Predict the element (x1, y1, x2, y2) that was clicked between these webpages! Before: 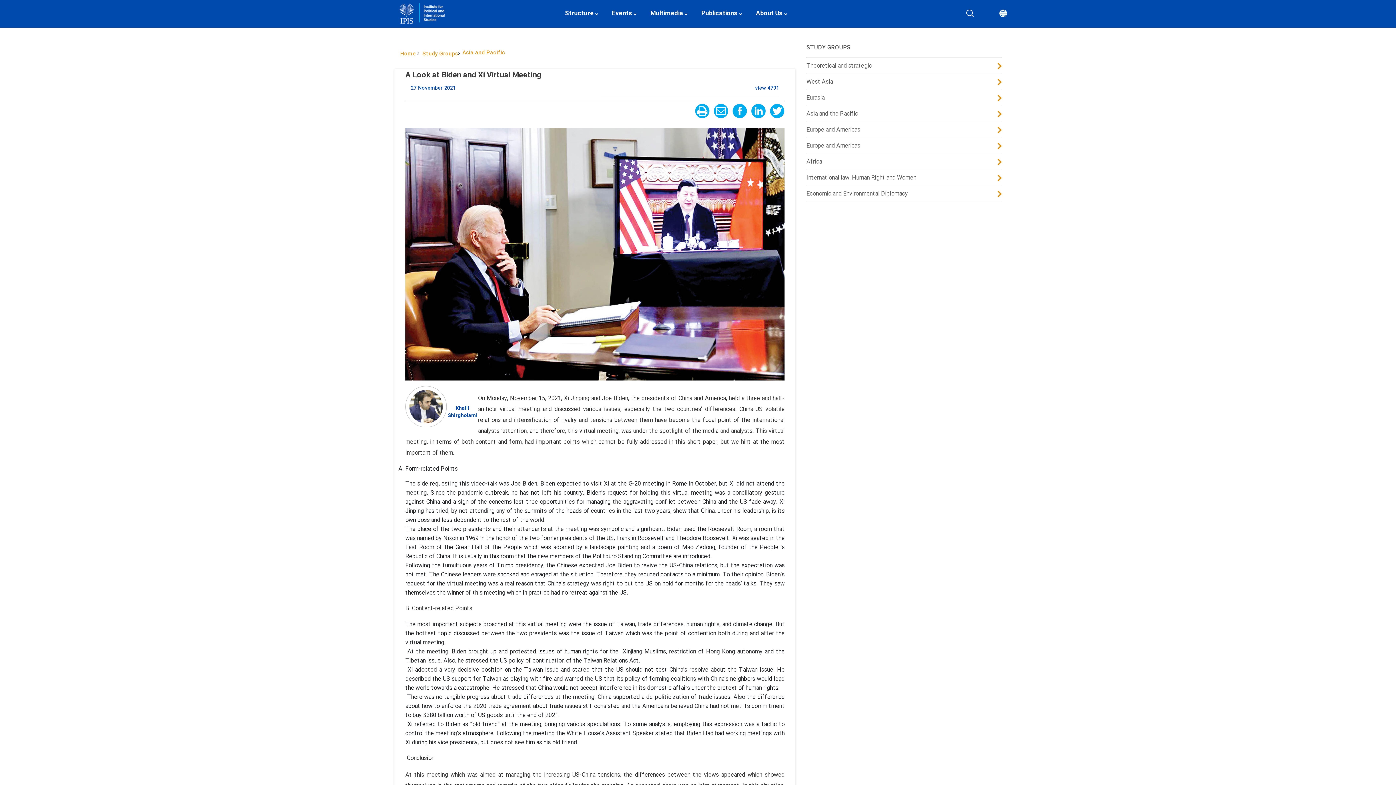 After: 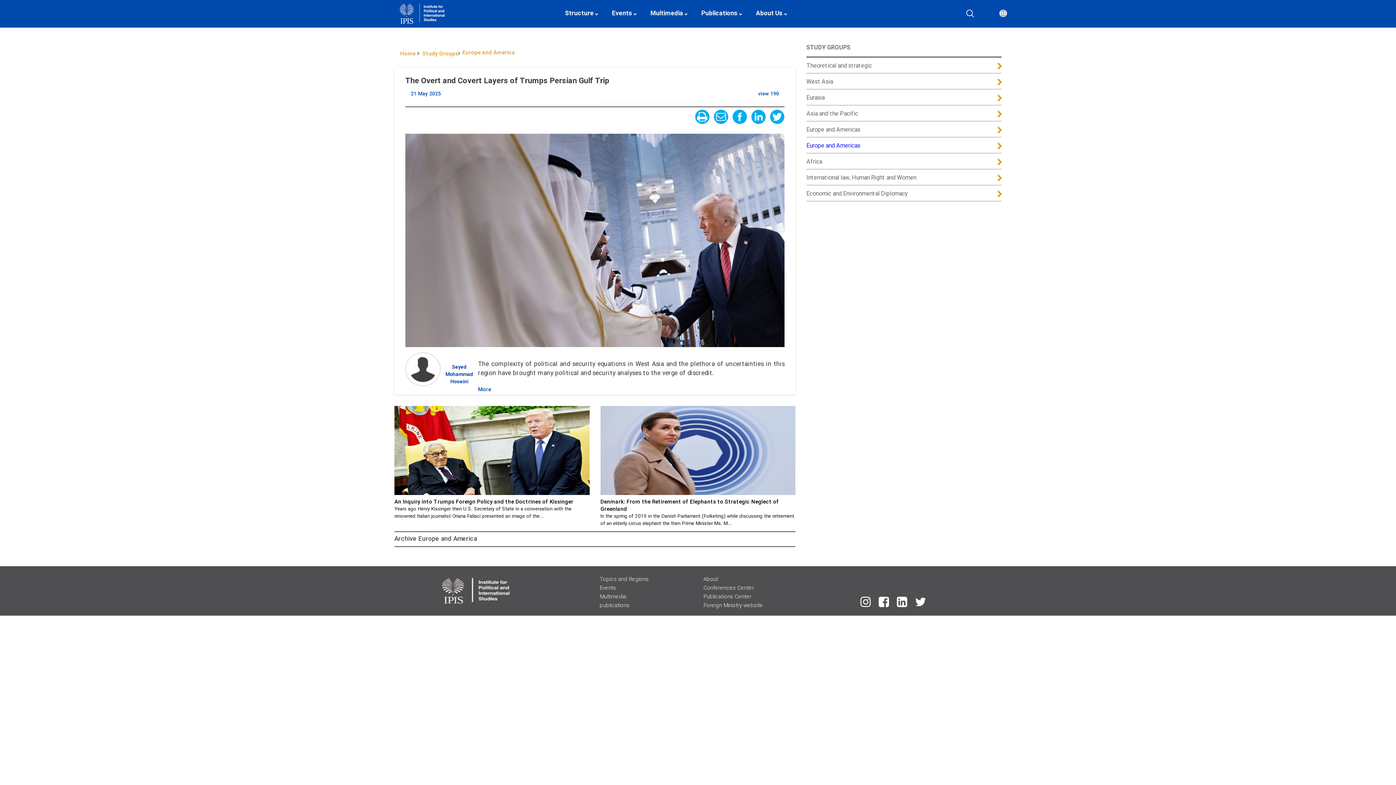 Action: label: Europe and Americas bbox: (806, 141, 1001, 151)